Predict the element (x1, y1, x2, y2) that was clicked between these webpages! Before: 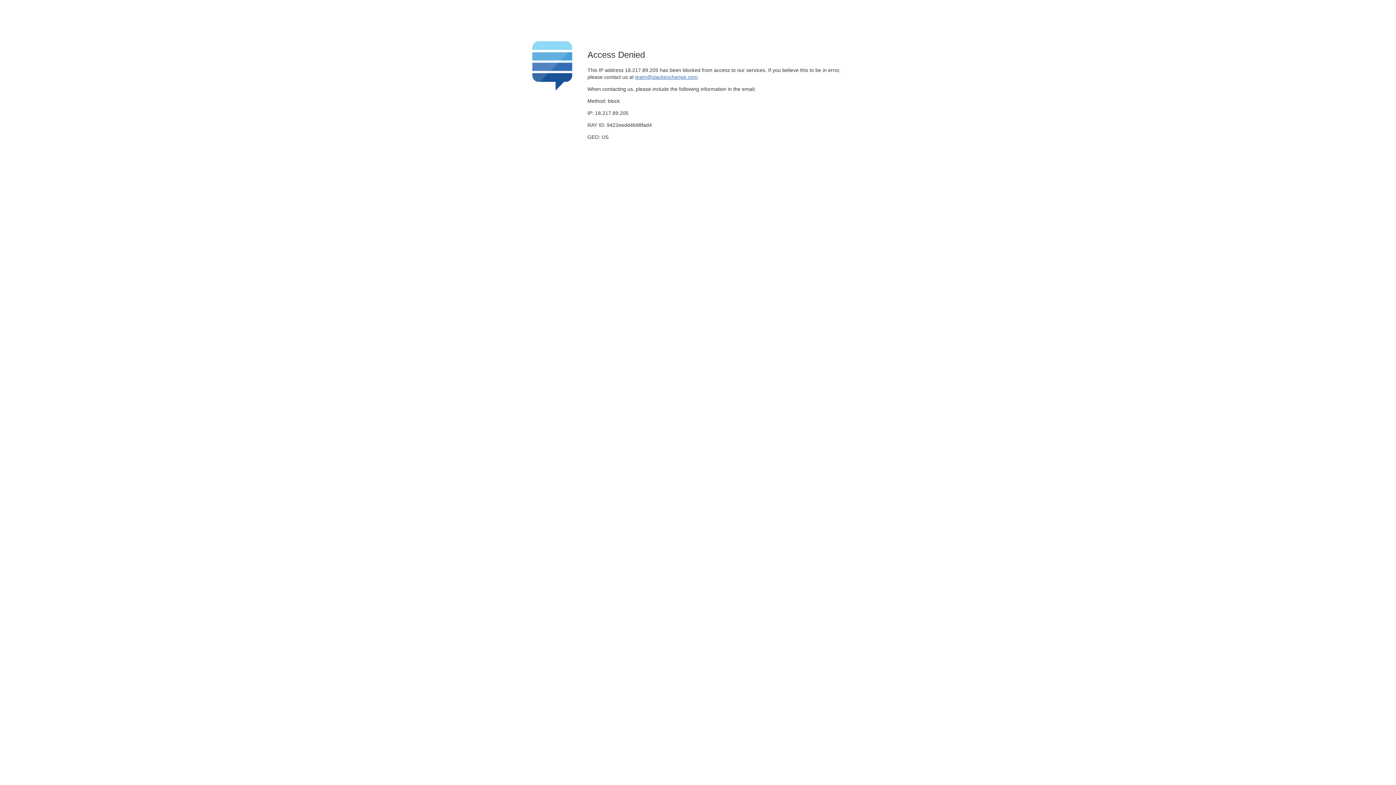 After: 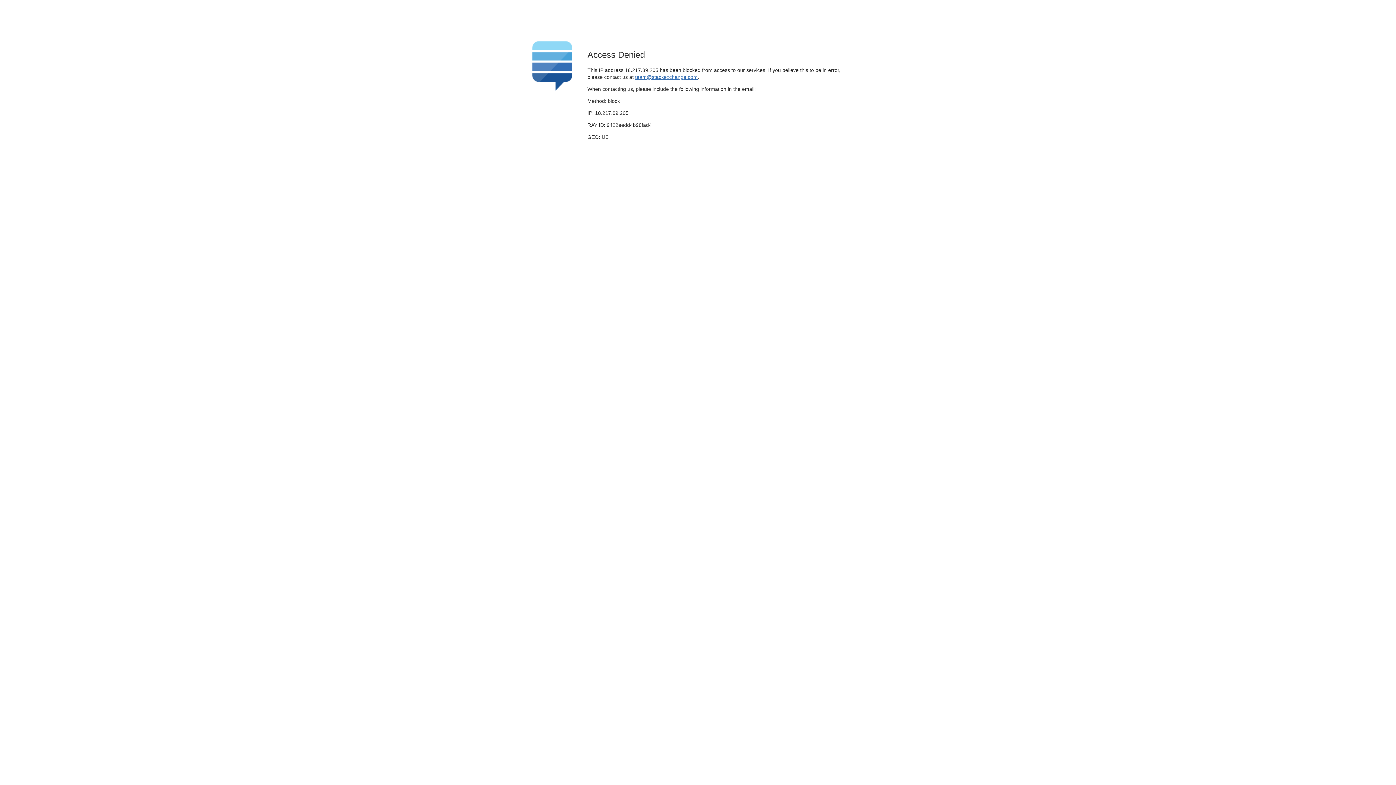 Action: bbox: (635, 74, 697, 79) label: team@stackexchange.com